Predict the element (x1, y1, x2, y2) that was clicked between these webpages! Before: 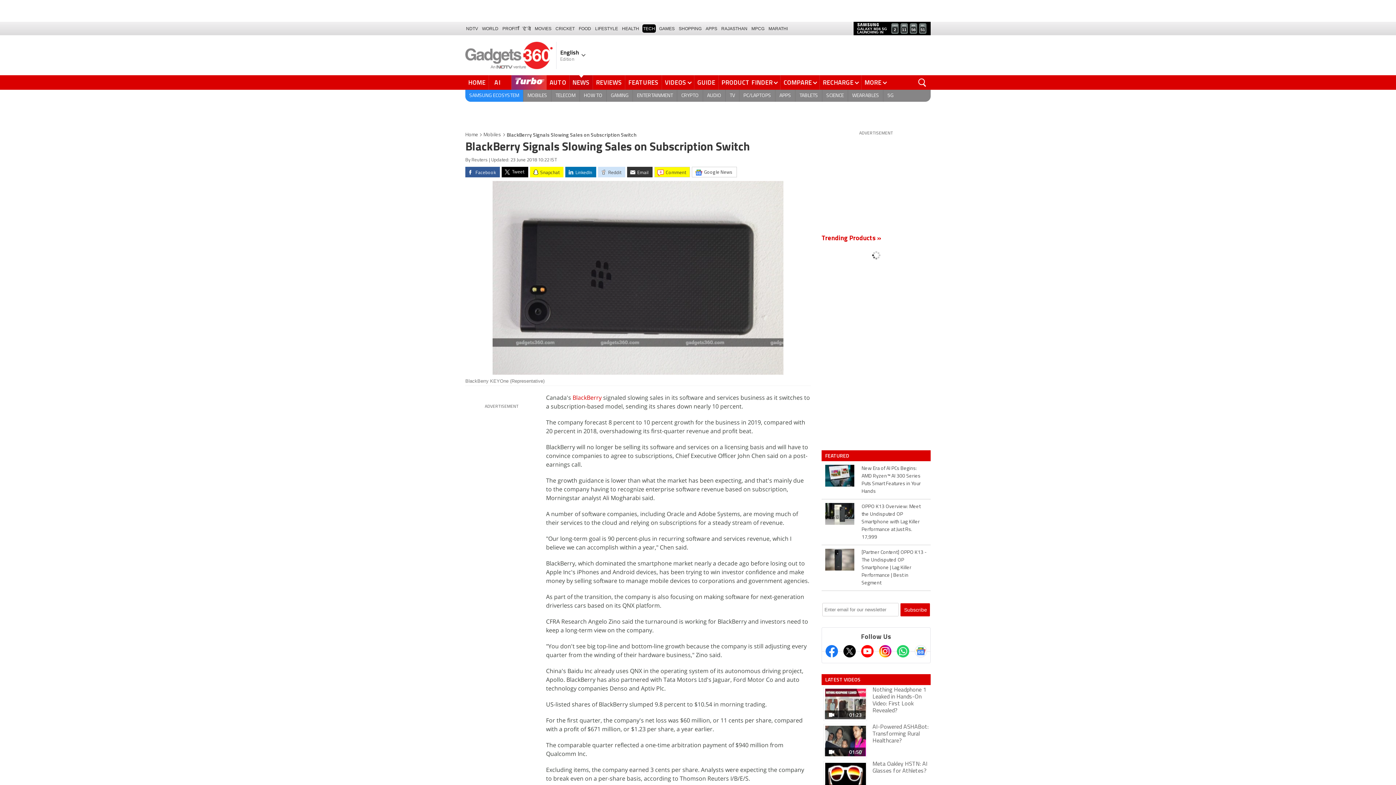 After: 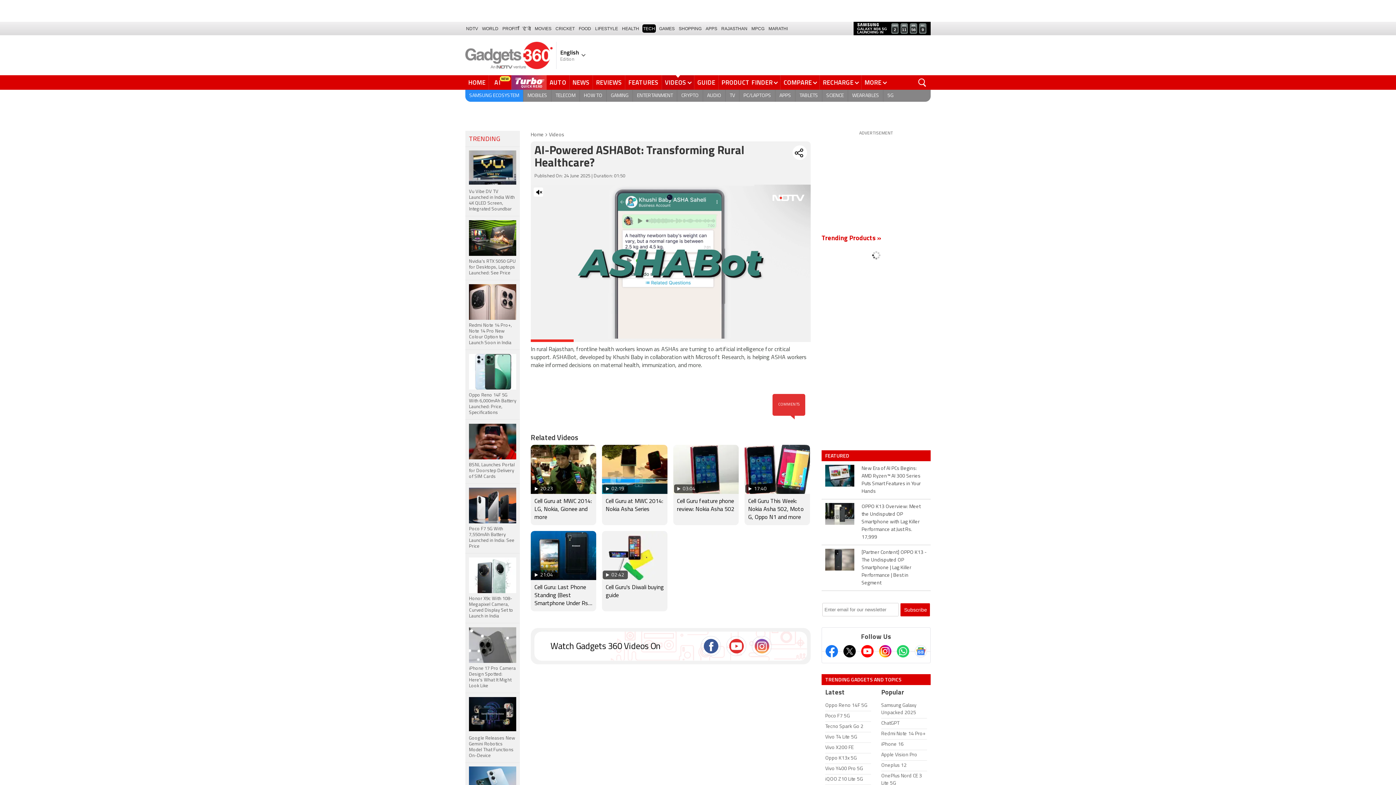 Action: label: 01:50

AI-Powered ASHABot: Transforming Rural Healthcare? bbox: (823, 724, 929, 758)